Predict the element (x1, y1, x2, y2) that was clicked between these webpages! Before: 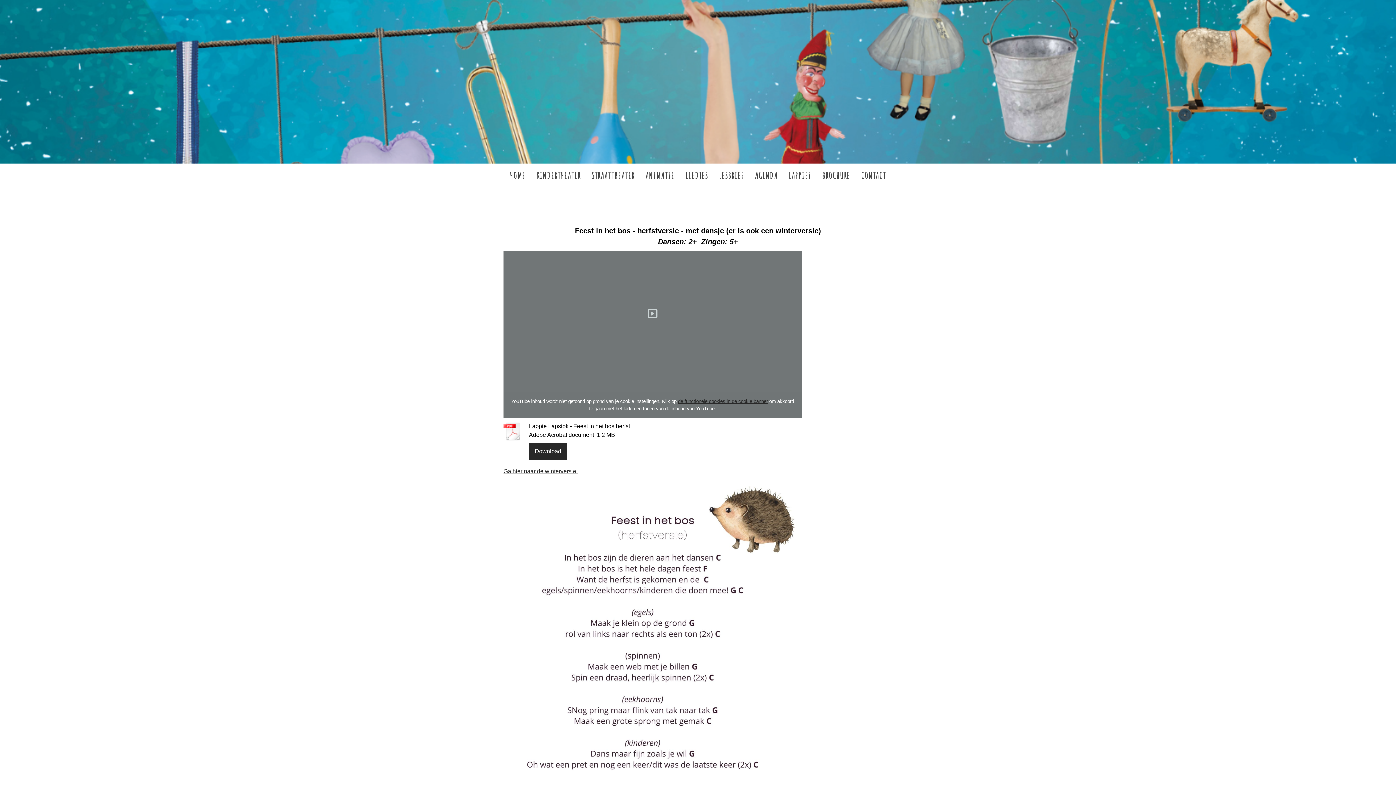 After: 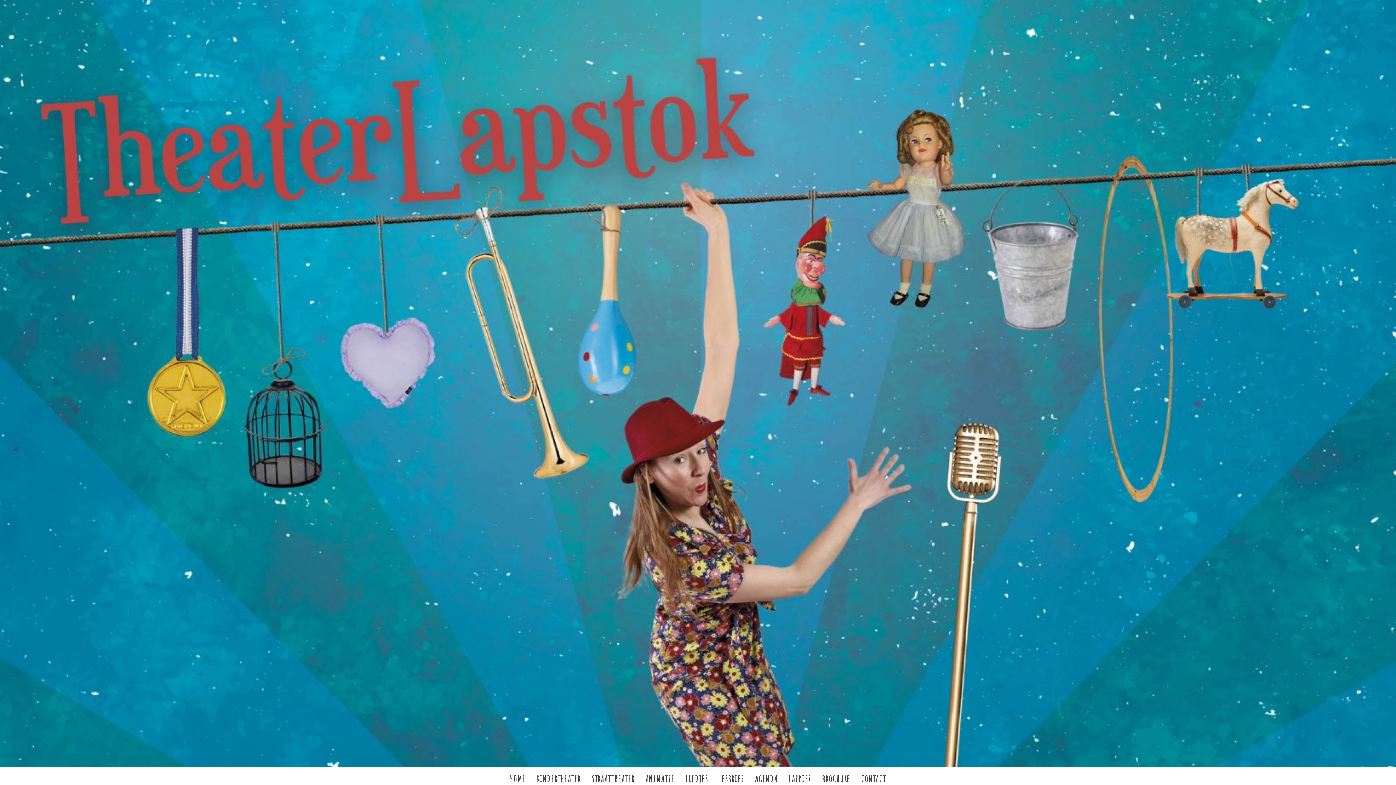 Action: label: HOME bbox: (504, 163, 531, 187)